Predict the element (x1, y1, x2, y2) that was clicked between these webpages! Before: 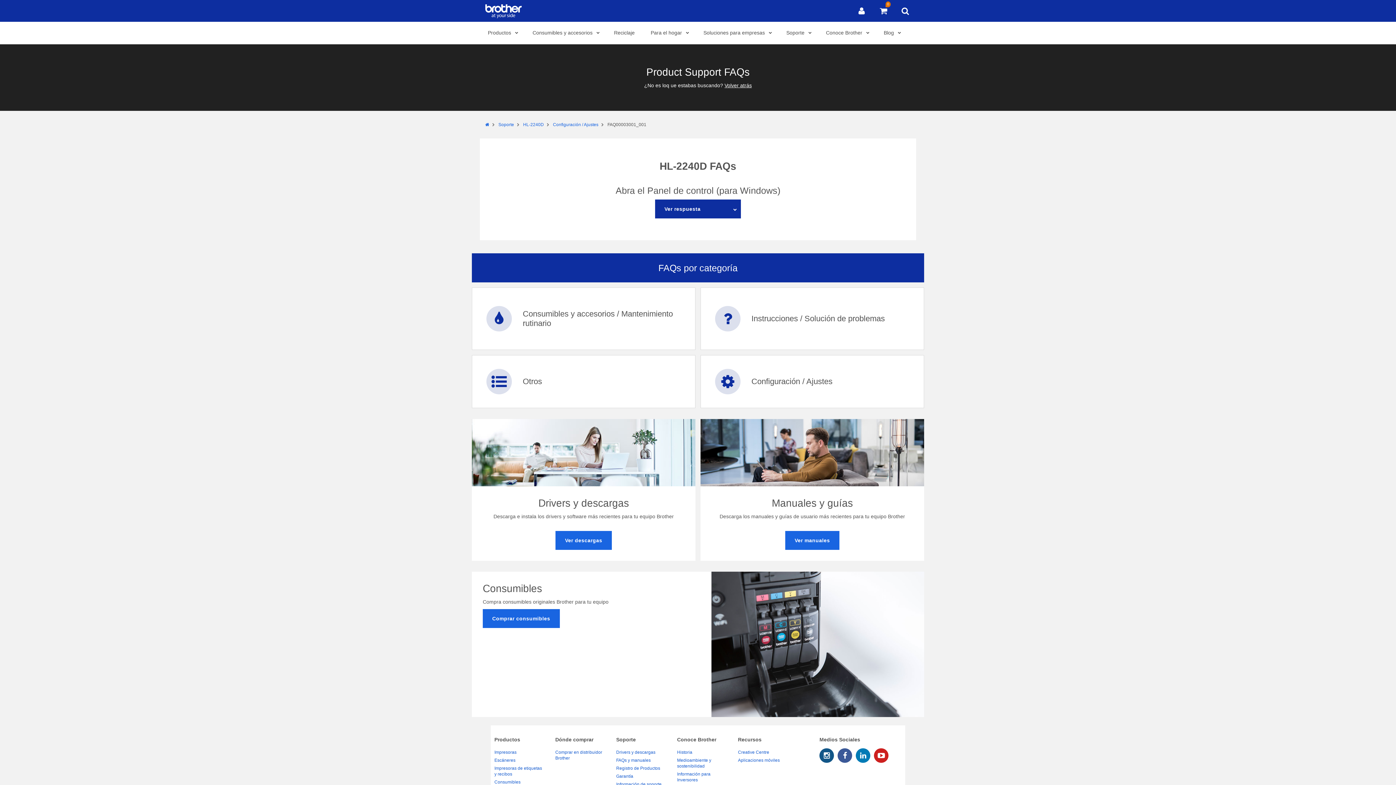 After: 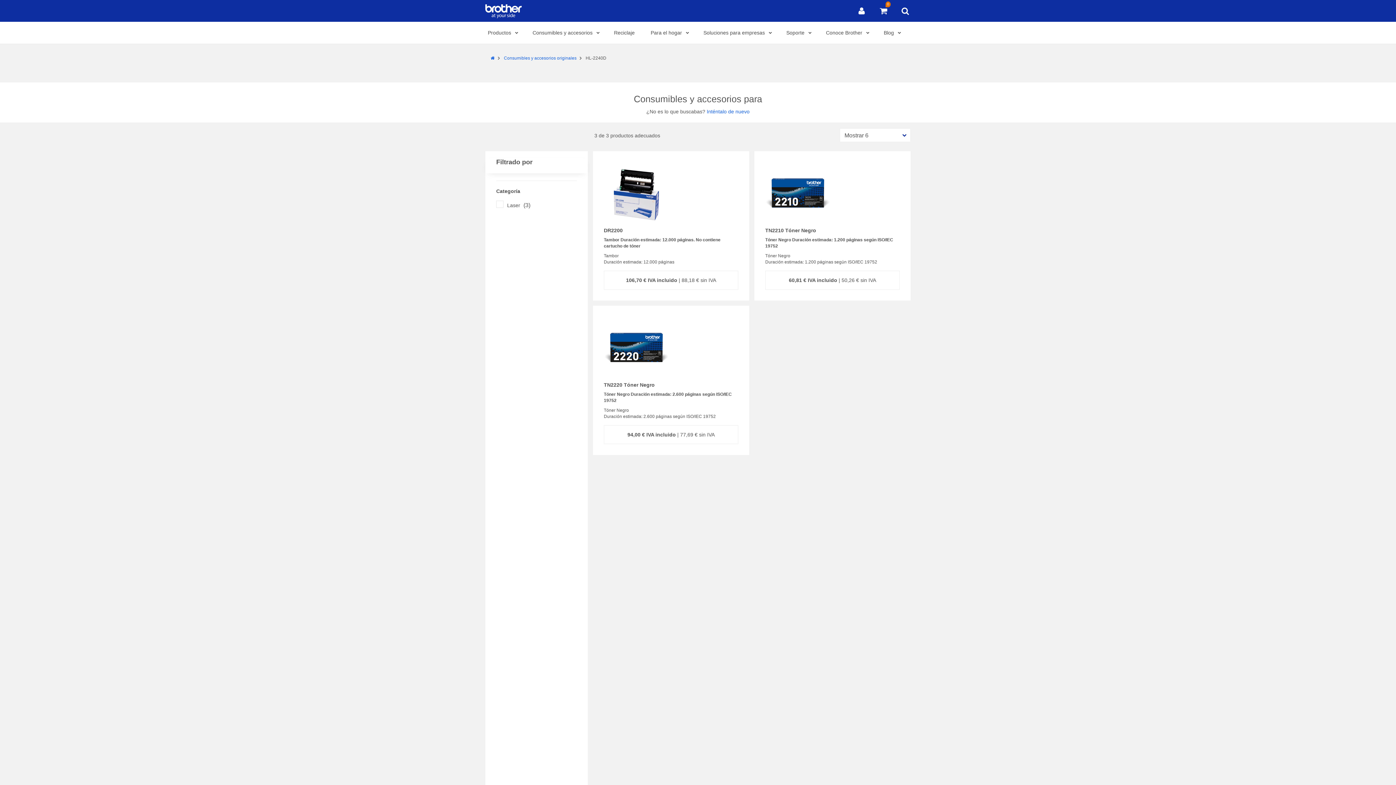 Action: bbox: (482, 609, 559, 628) label: Comprar consumibles